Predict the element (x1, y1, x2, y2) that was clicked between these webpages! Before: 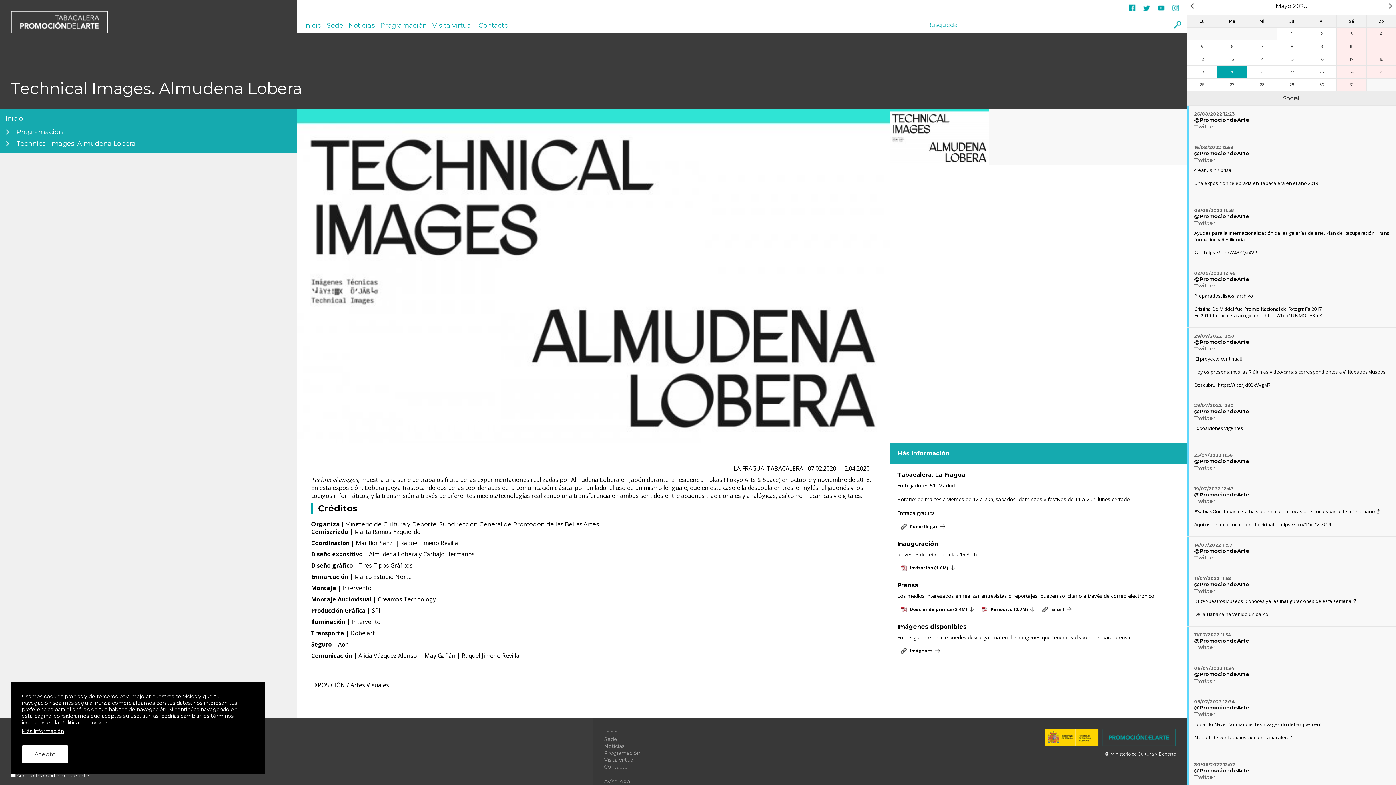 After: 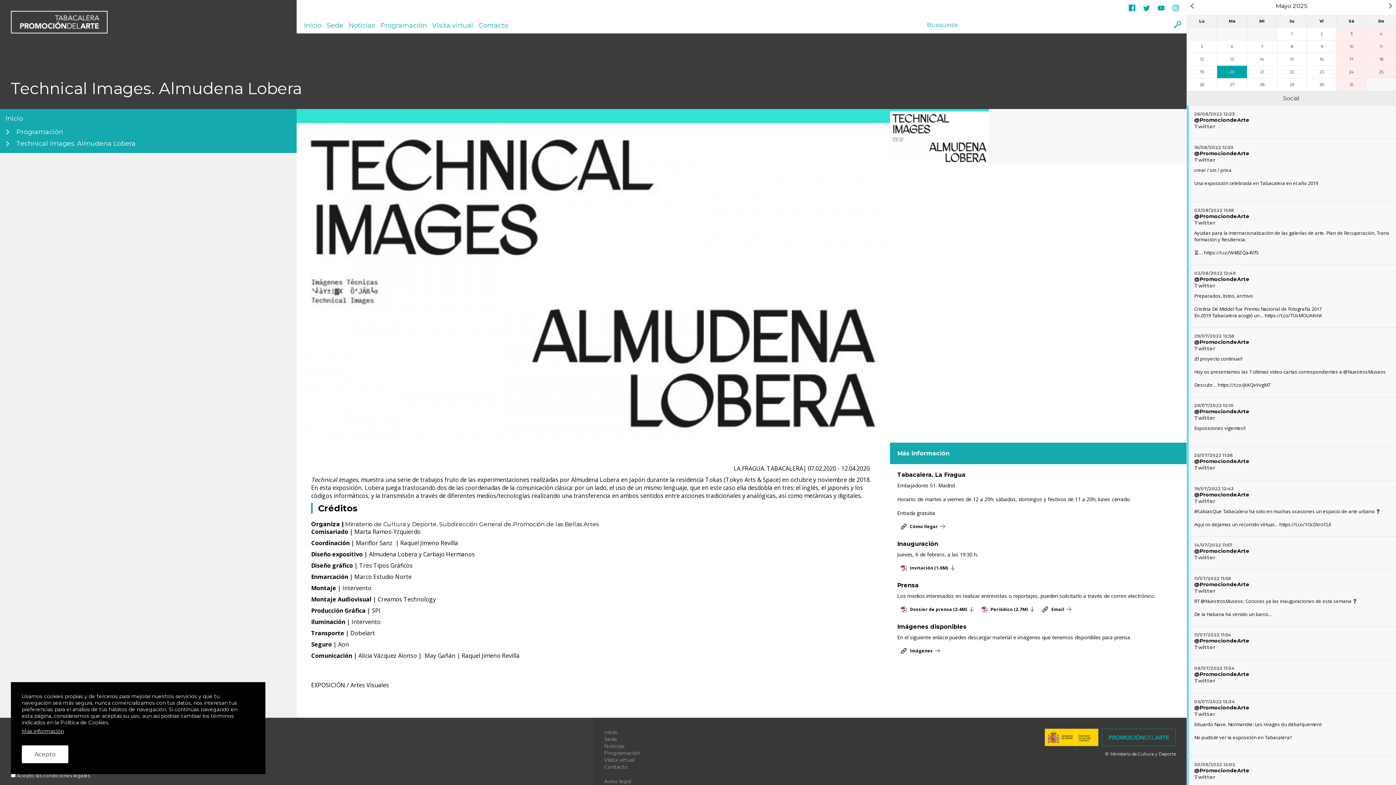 Action: label: 7 bbox: (1247, 40, 1277, 52)